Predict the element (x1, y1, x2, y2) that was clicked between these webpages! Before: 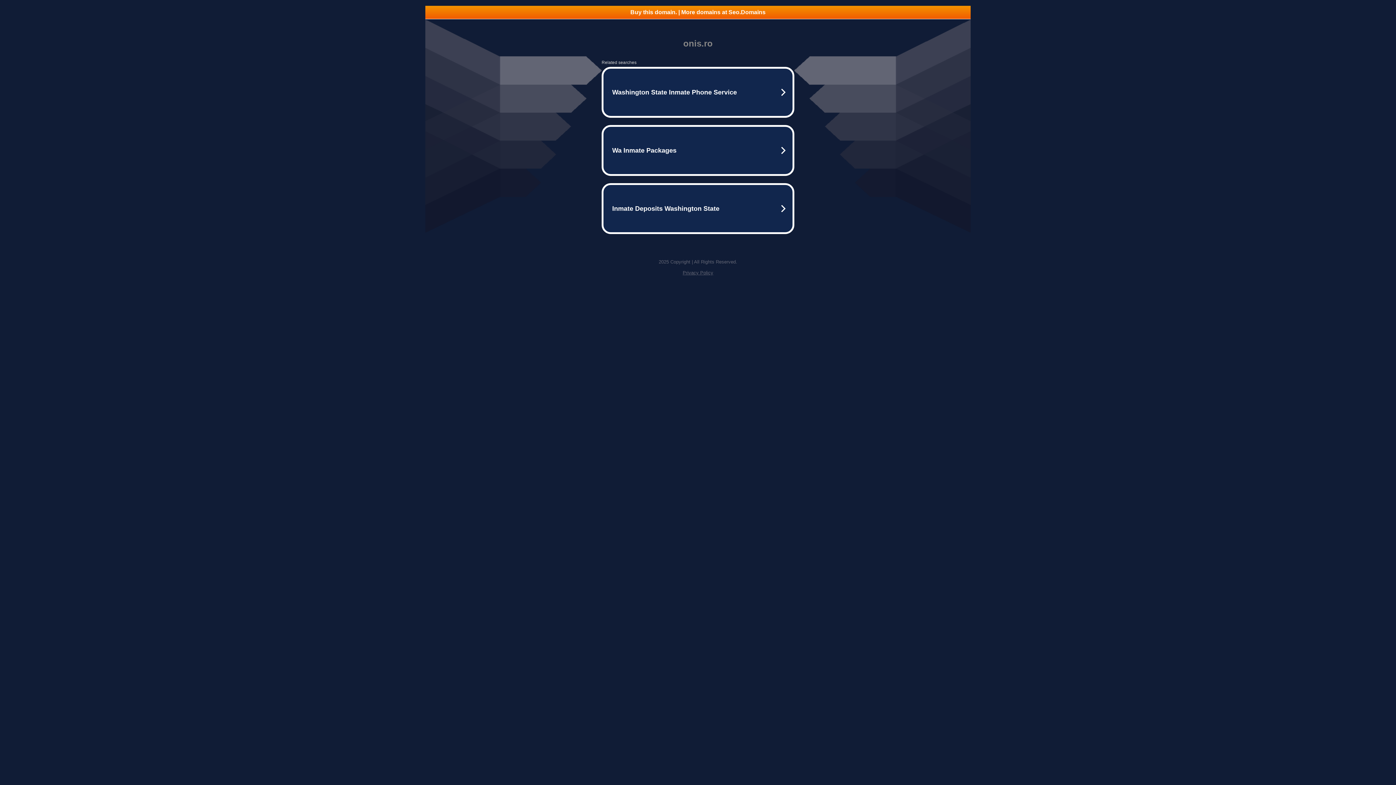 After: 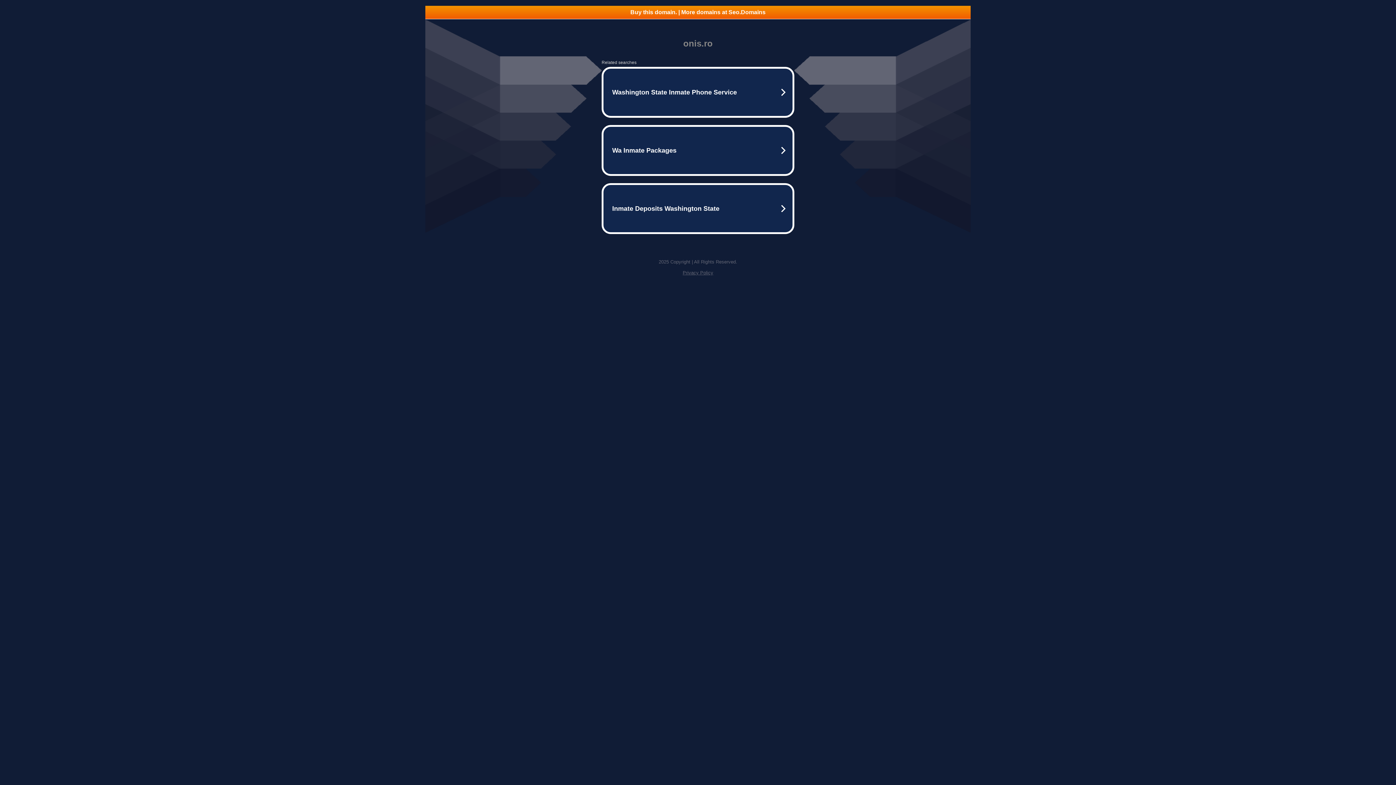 Action: label: Privacy Policy bbox: (682, 270, 713, 275)